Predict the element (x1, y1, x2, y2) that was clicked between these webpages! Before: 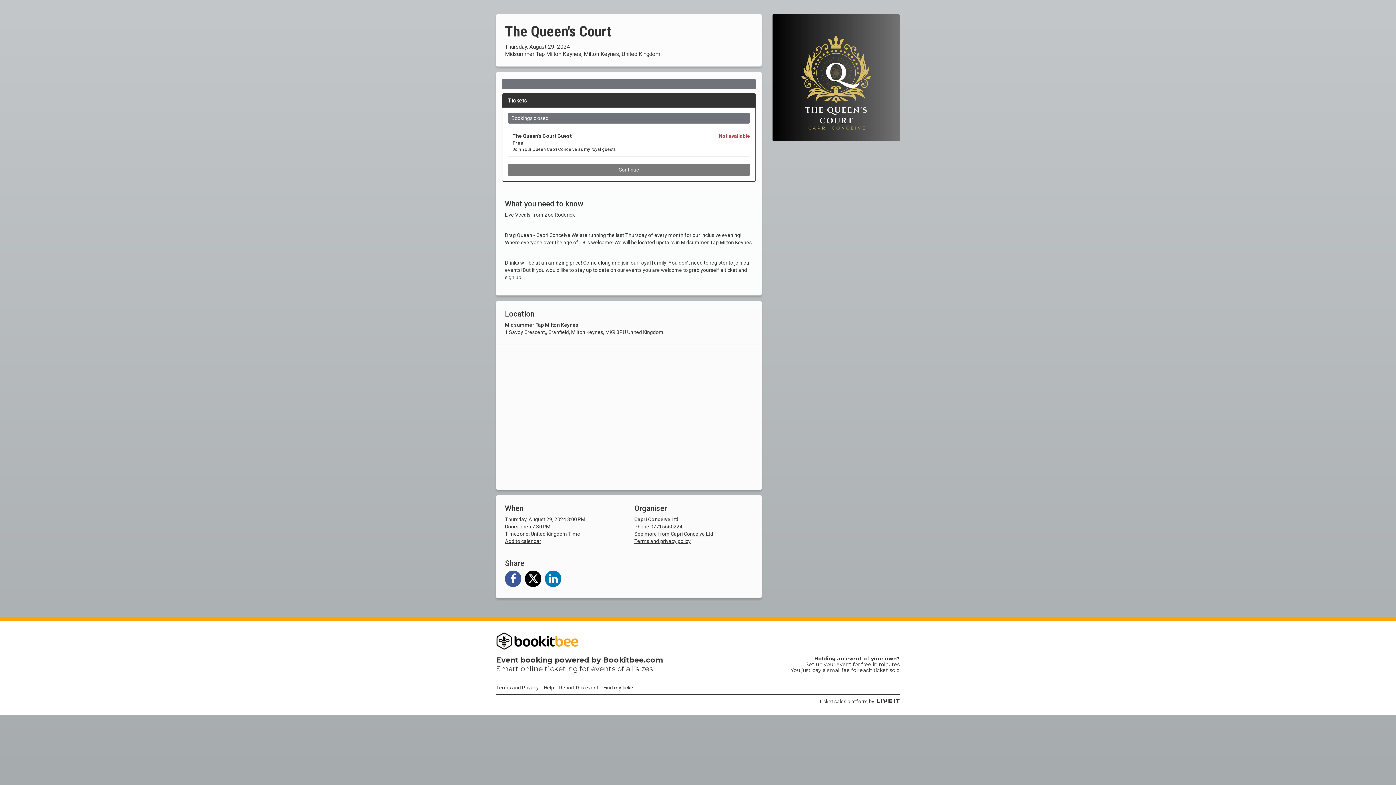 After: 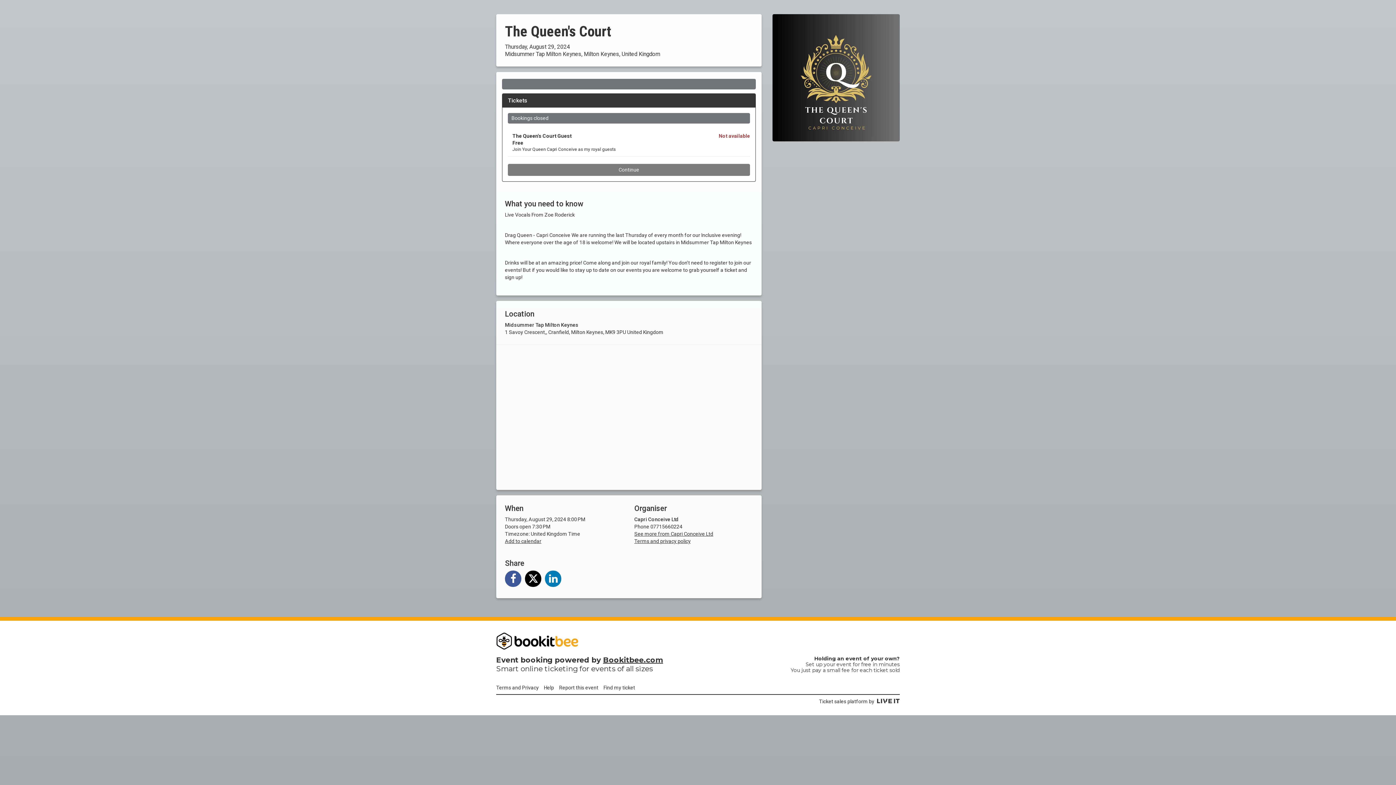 Action: label: Bookitbee.com bbox: (603, 643, 663, 652)